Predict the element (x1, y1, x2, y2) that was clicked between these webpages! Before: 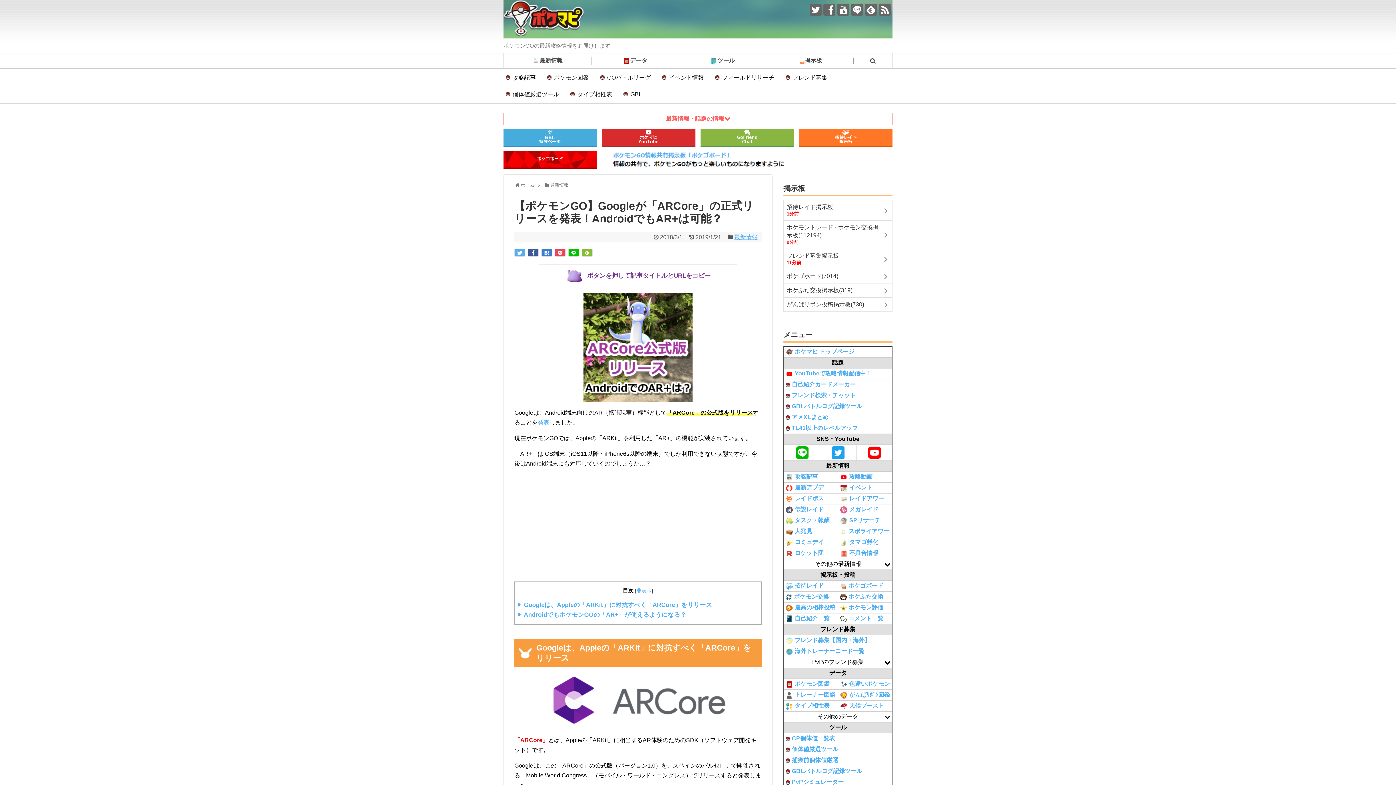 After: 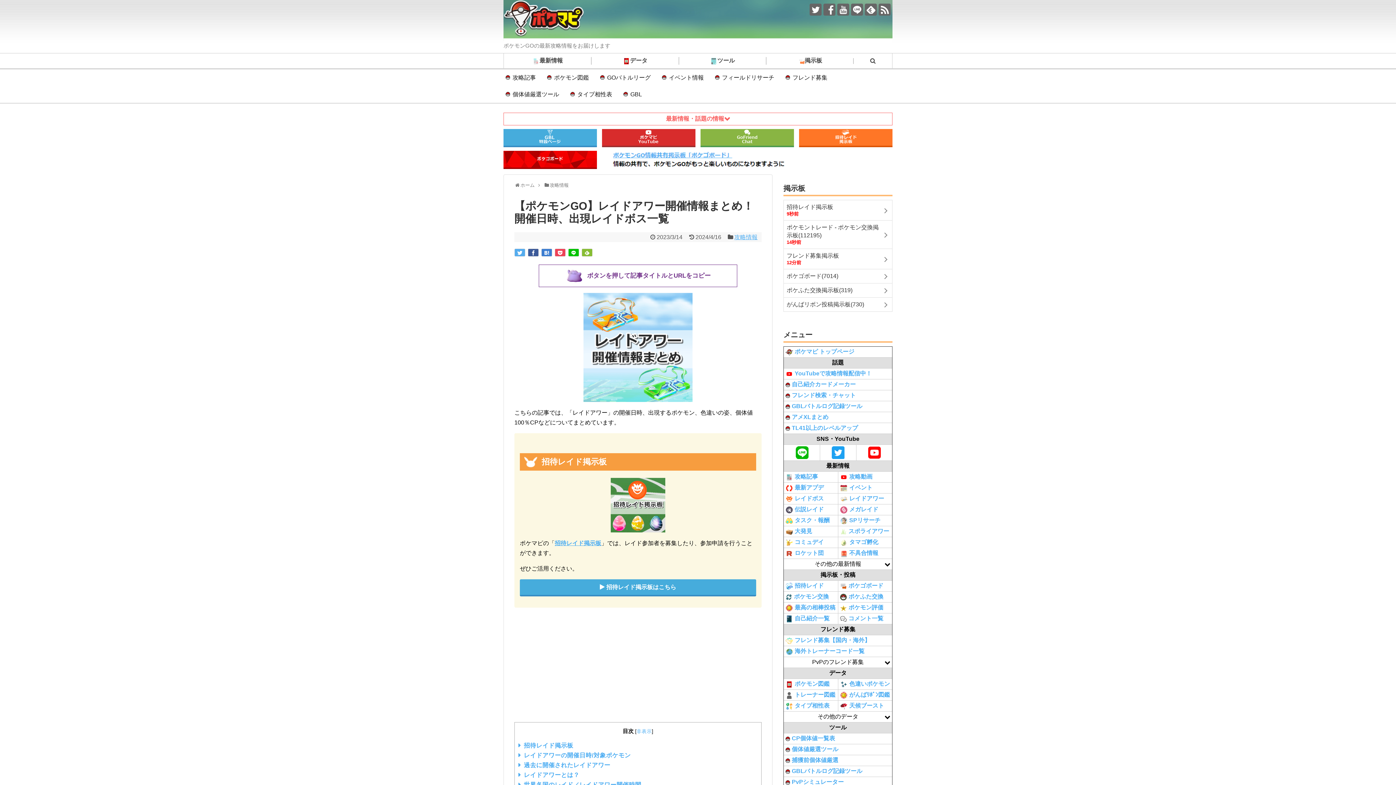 Action: bbox: (838, 493, 892, 504) label: レイドアワー